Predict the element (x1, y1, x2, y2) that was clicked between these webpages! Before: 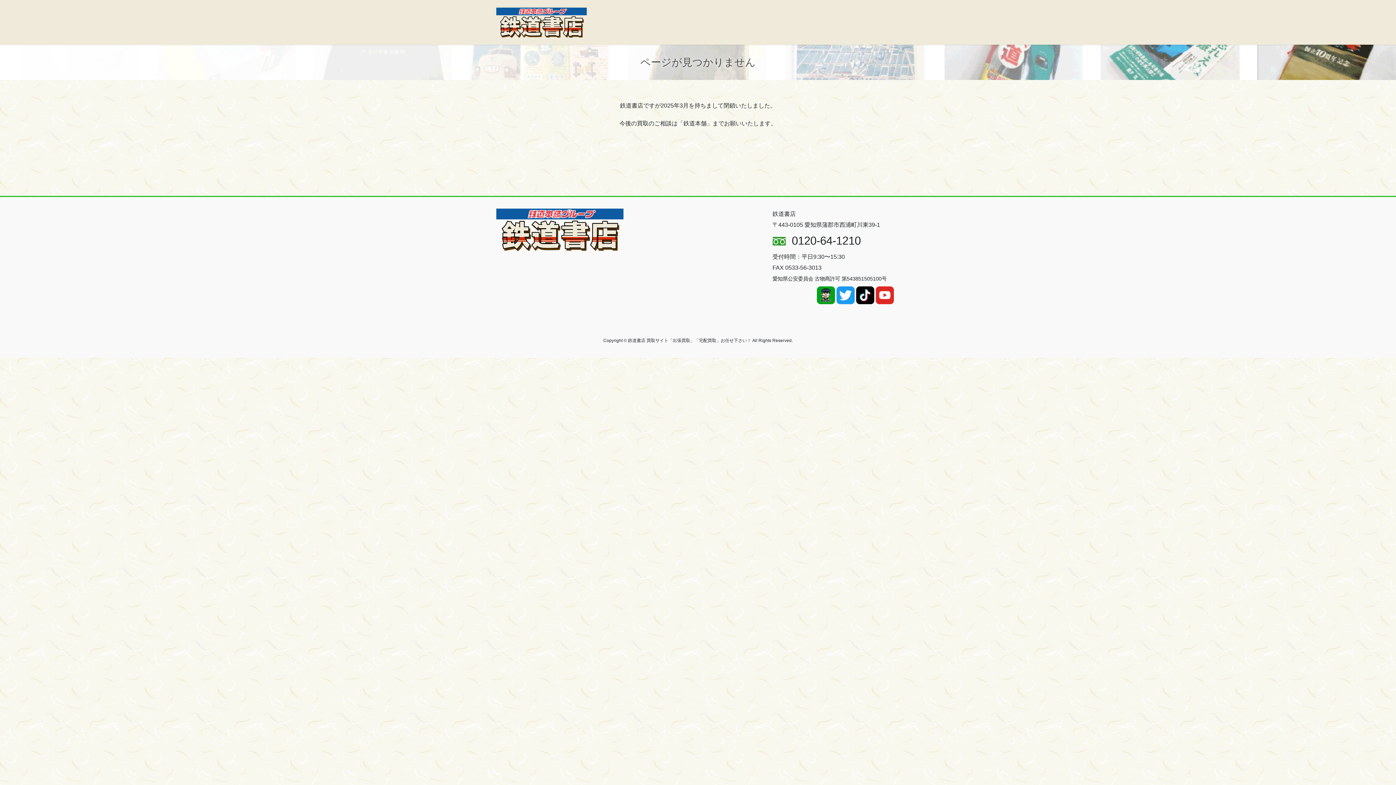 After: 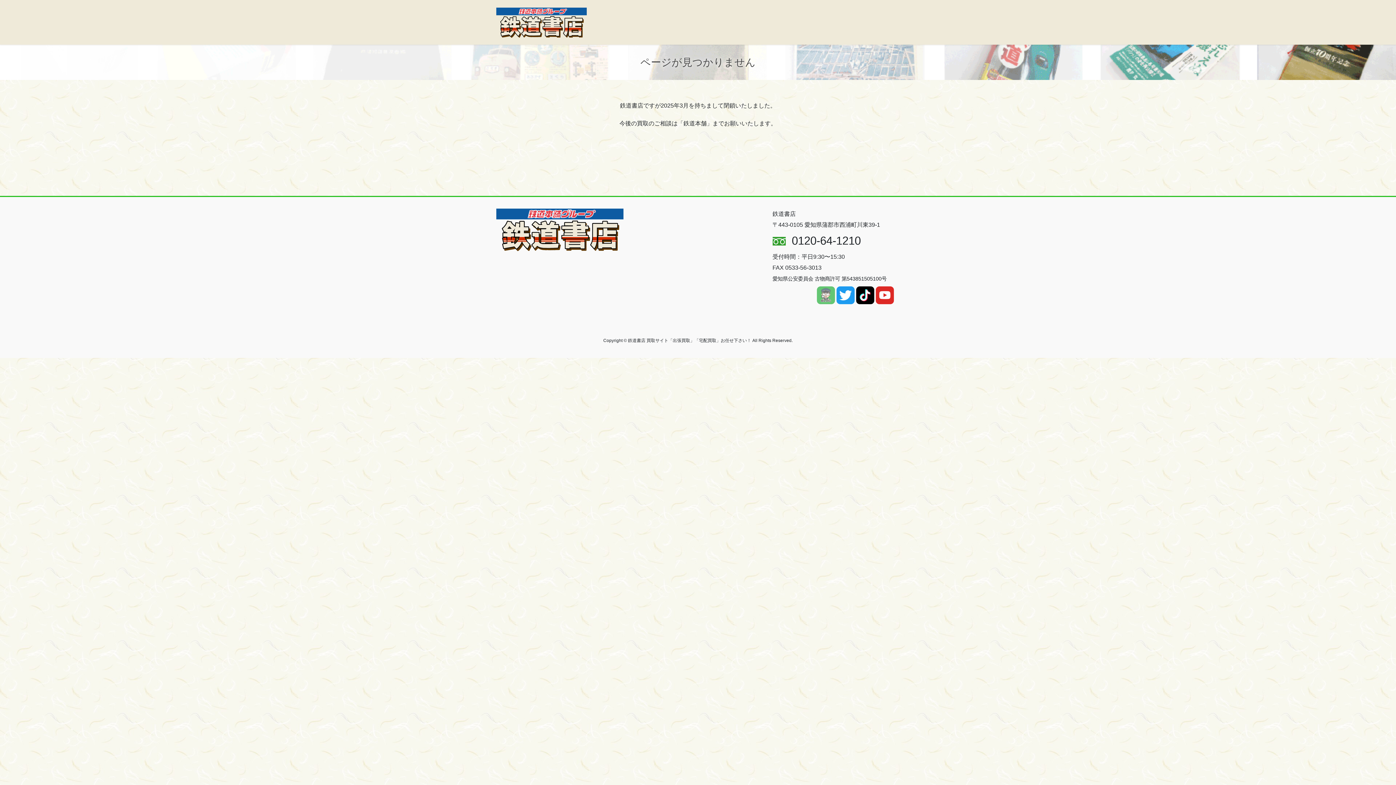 Action: bbox: (817, 291, 836, 298)